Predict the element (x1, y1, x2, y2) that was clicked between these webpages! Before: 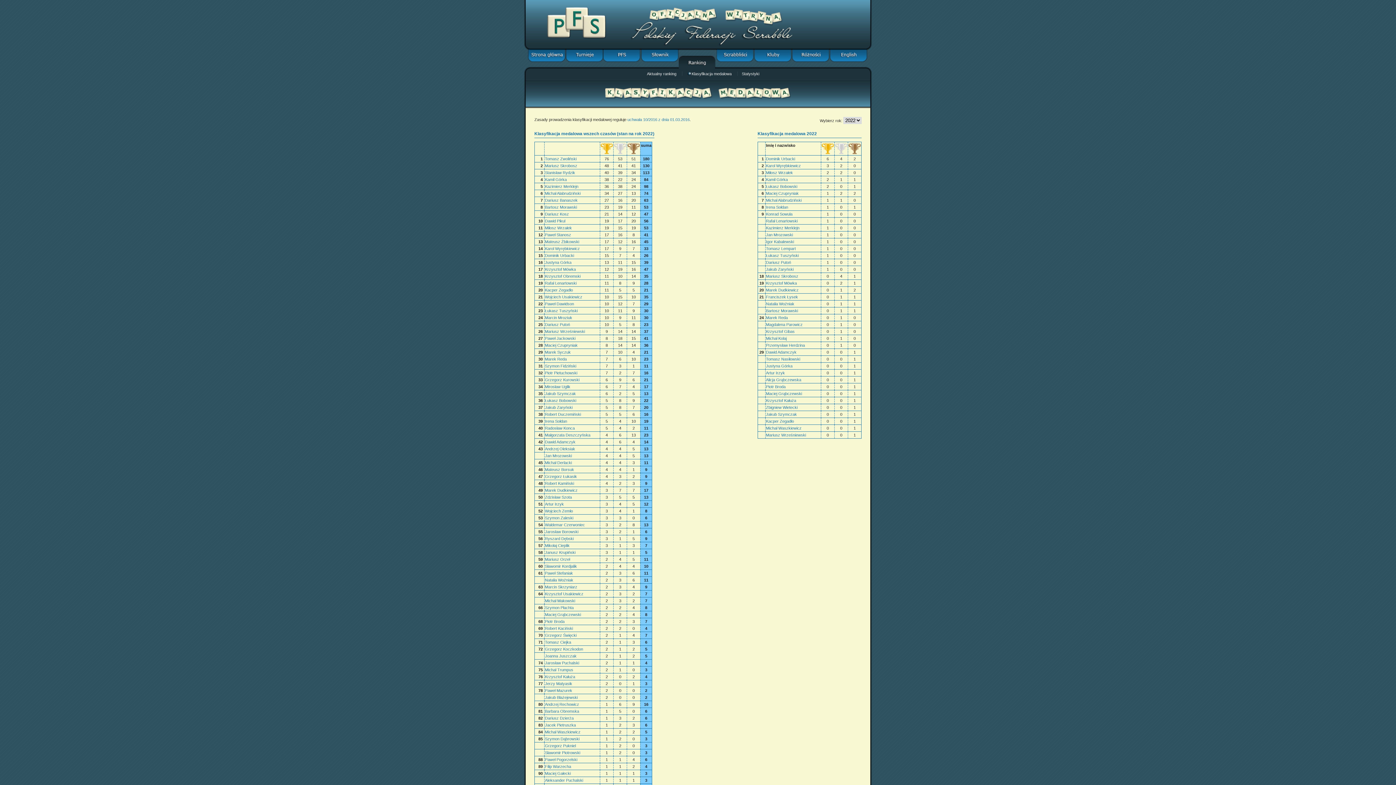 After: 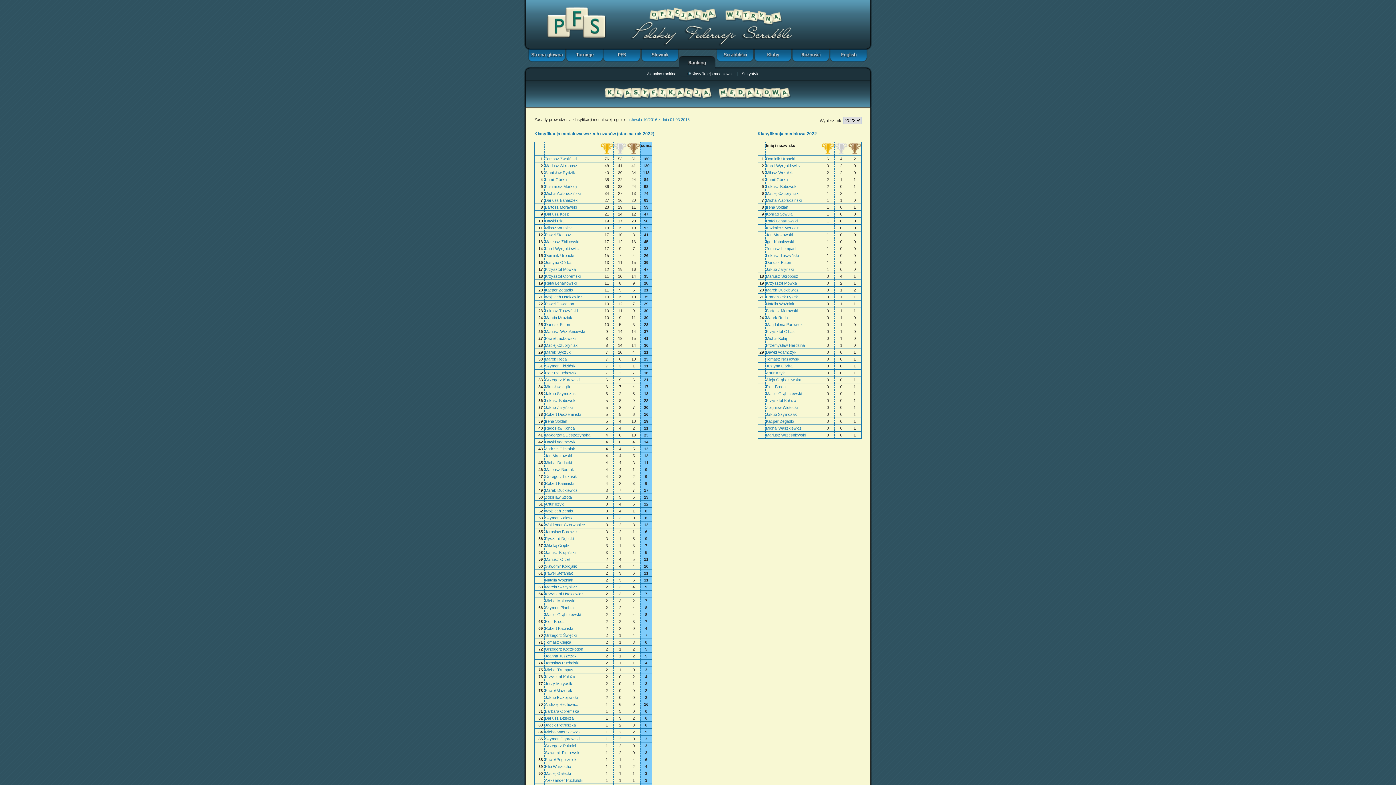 Action: bbox: (545, 322, 570, 326) label: Dariusz Putoń